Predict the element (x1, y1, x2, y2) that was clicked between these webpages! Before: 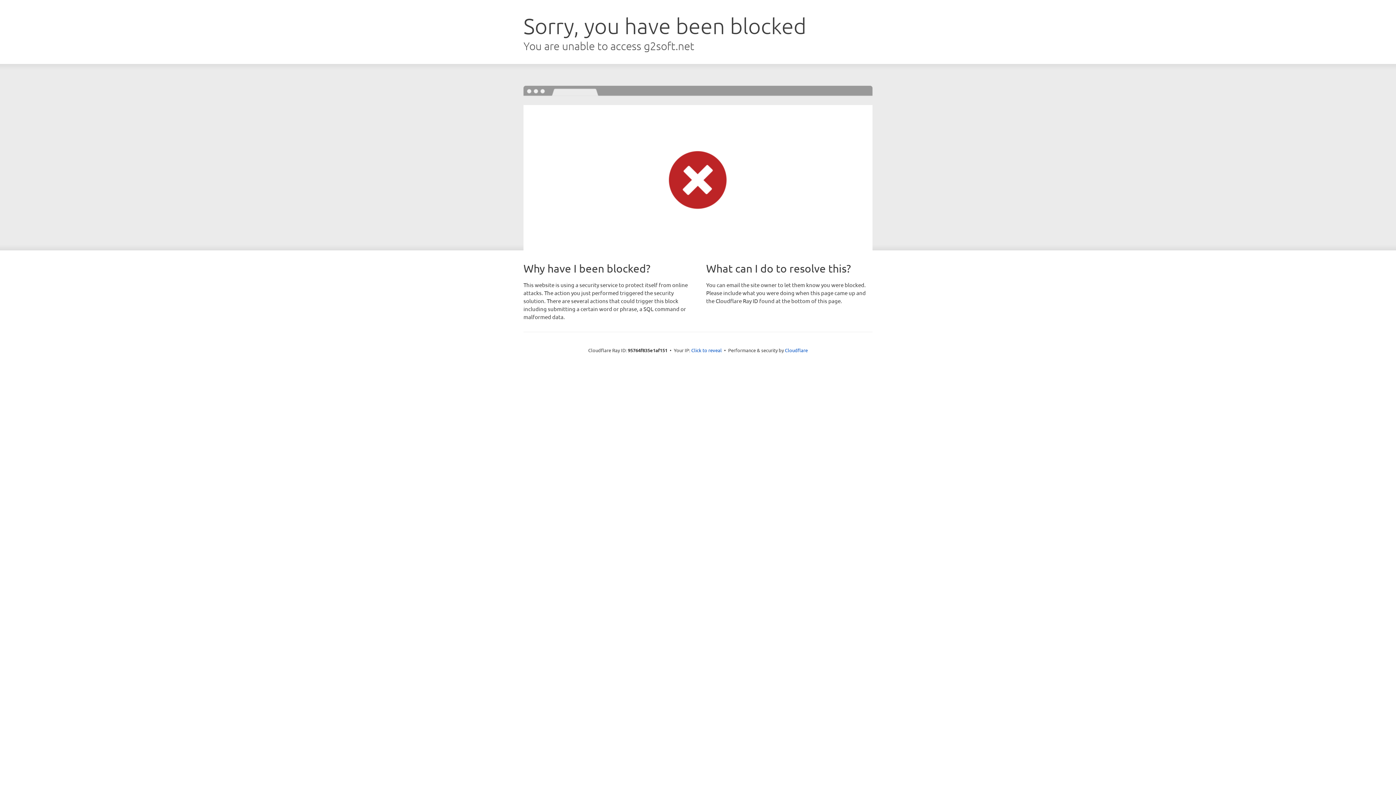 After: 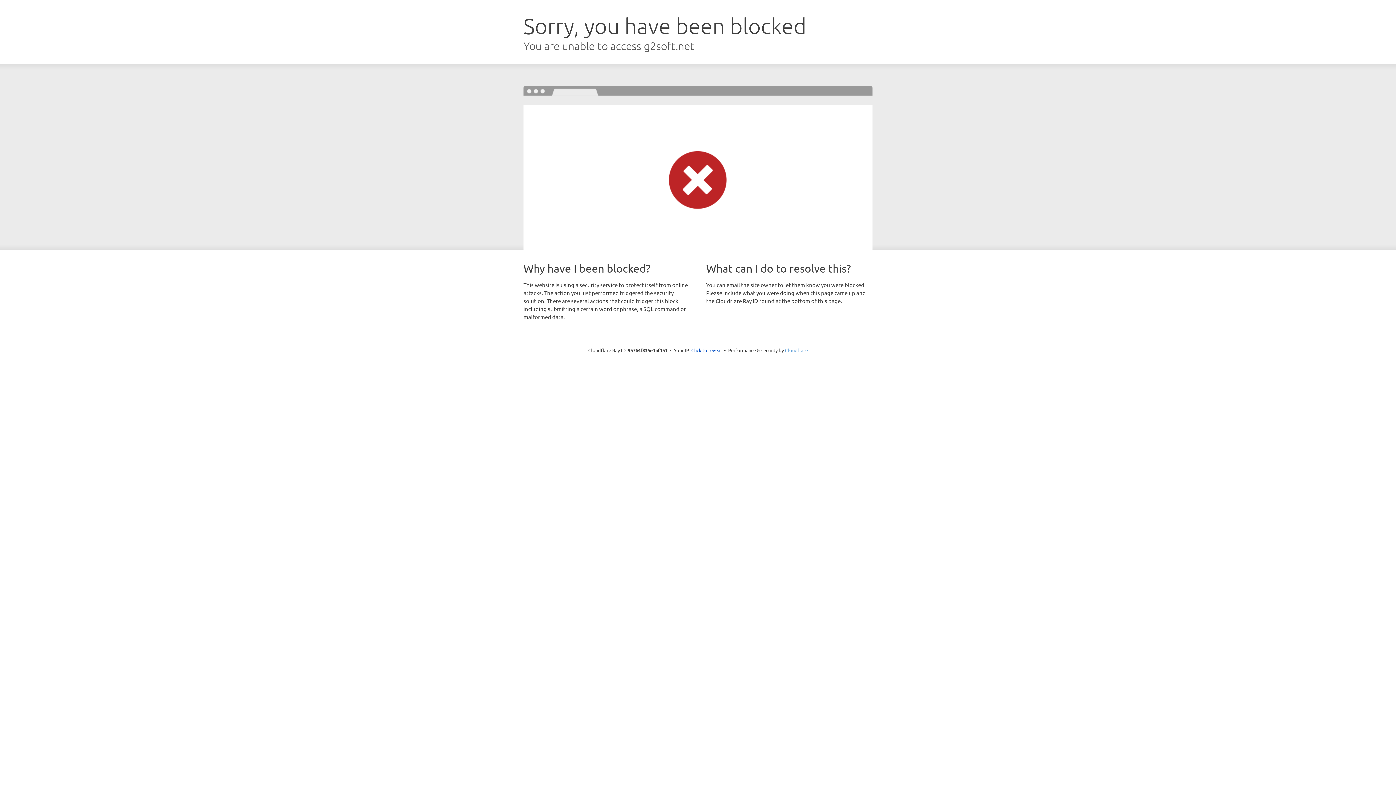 Action: bbox: (785, 347, 808, 353) label: Cloudflare